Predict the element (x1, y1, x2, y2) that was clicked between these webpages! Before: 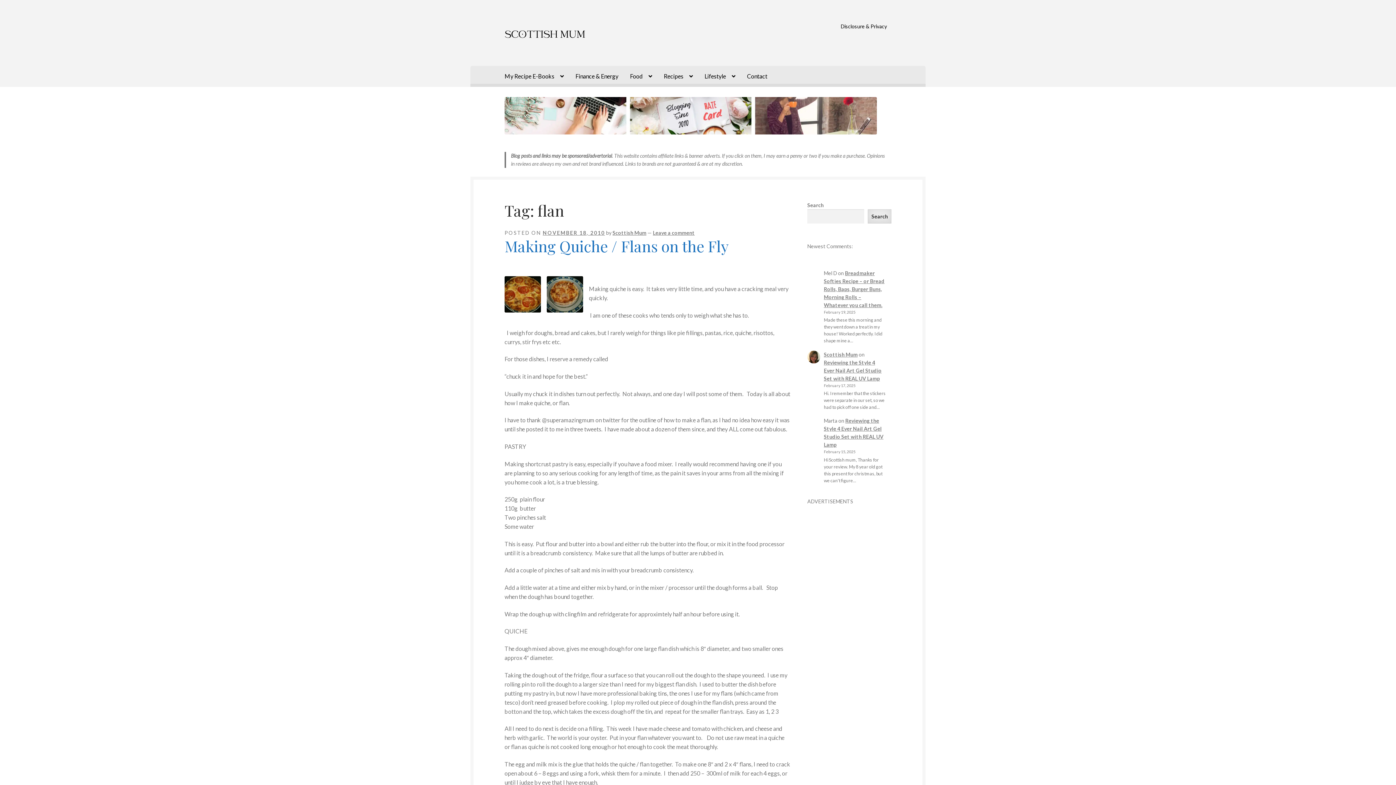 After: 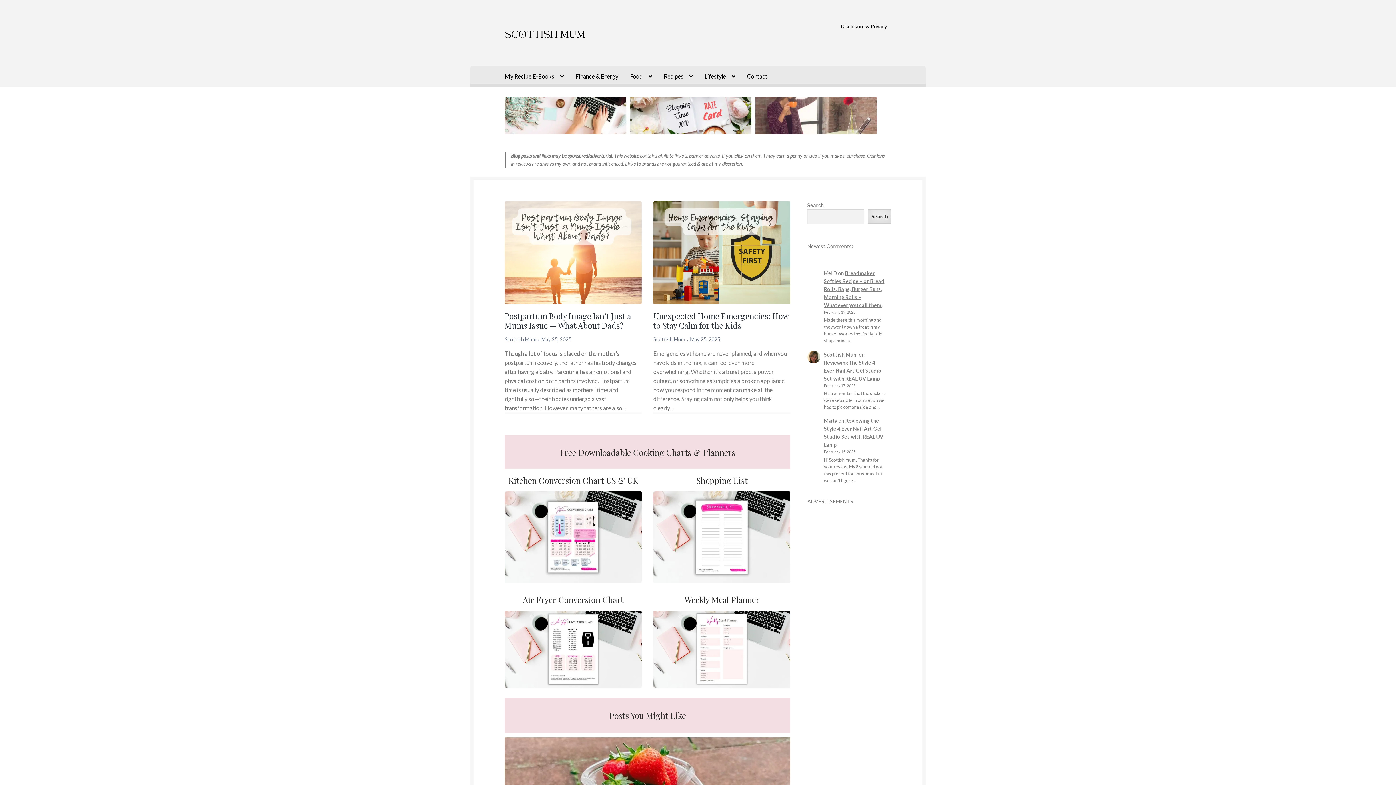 Action: bbox: (824, 351, 857, 357) label: Scottish Mum